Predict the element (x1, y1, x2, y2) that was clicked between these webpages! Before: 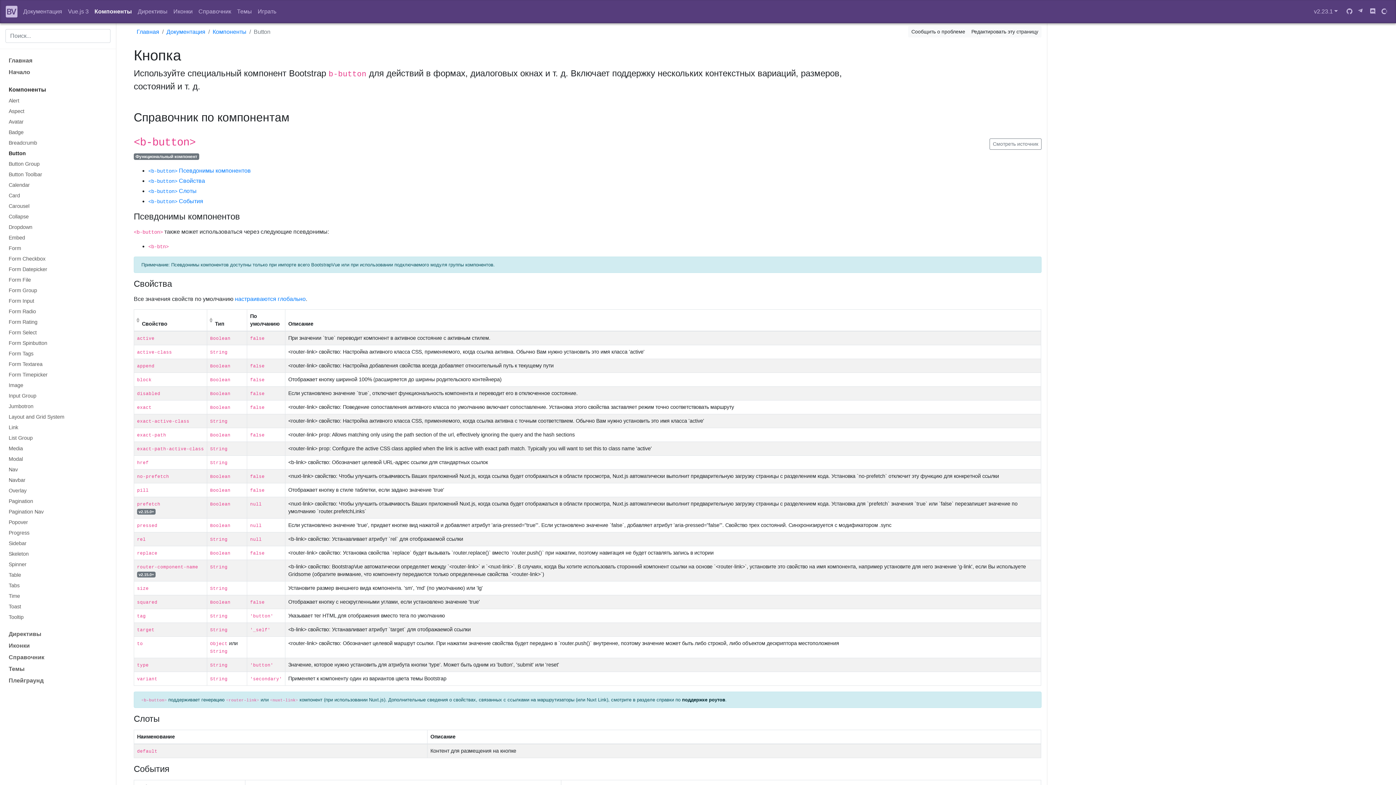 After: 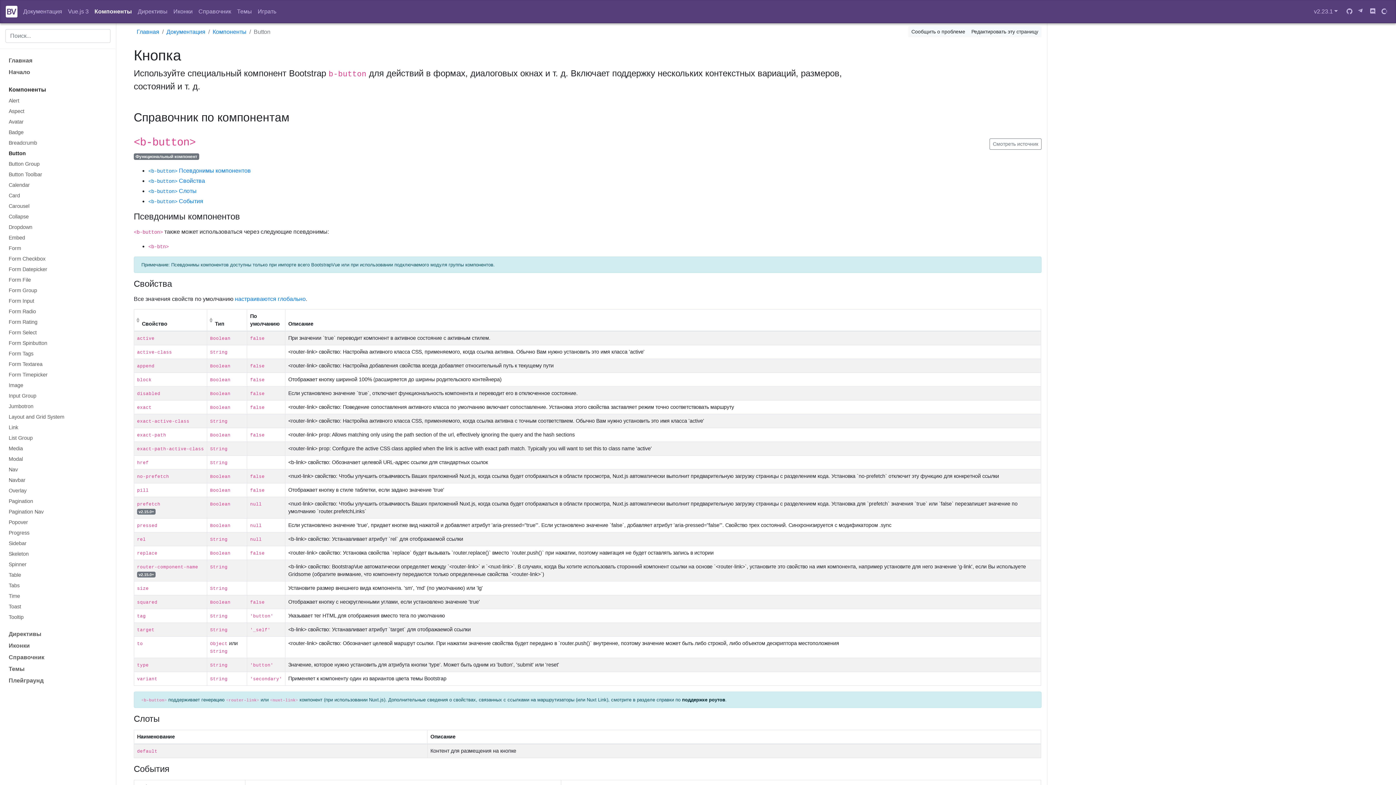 Action: bbox: (5, 4, 17, 19) label: BootstrapVue